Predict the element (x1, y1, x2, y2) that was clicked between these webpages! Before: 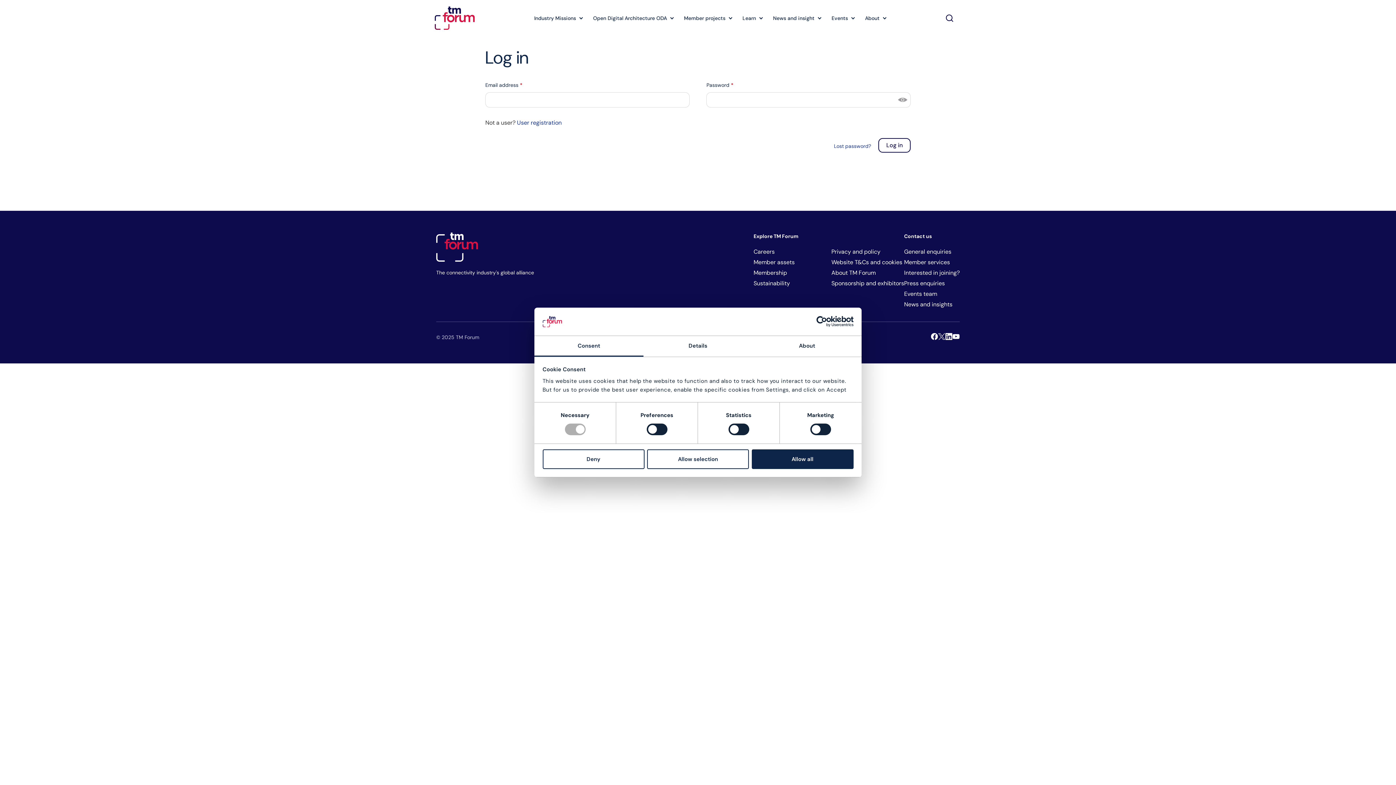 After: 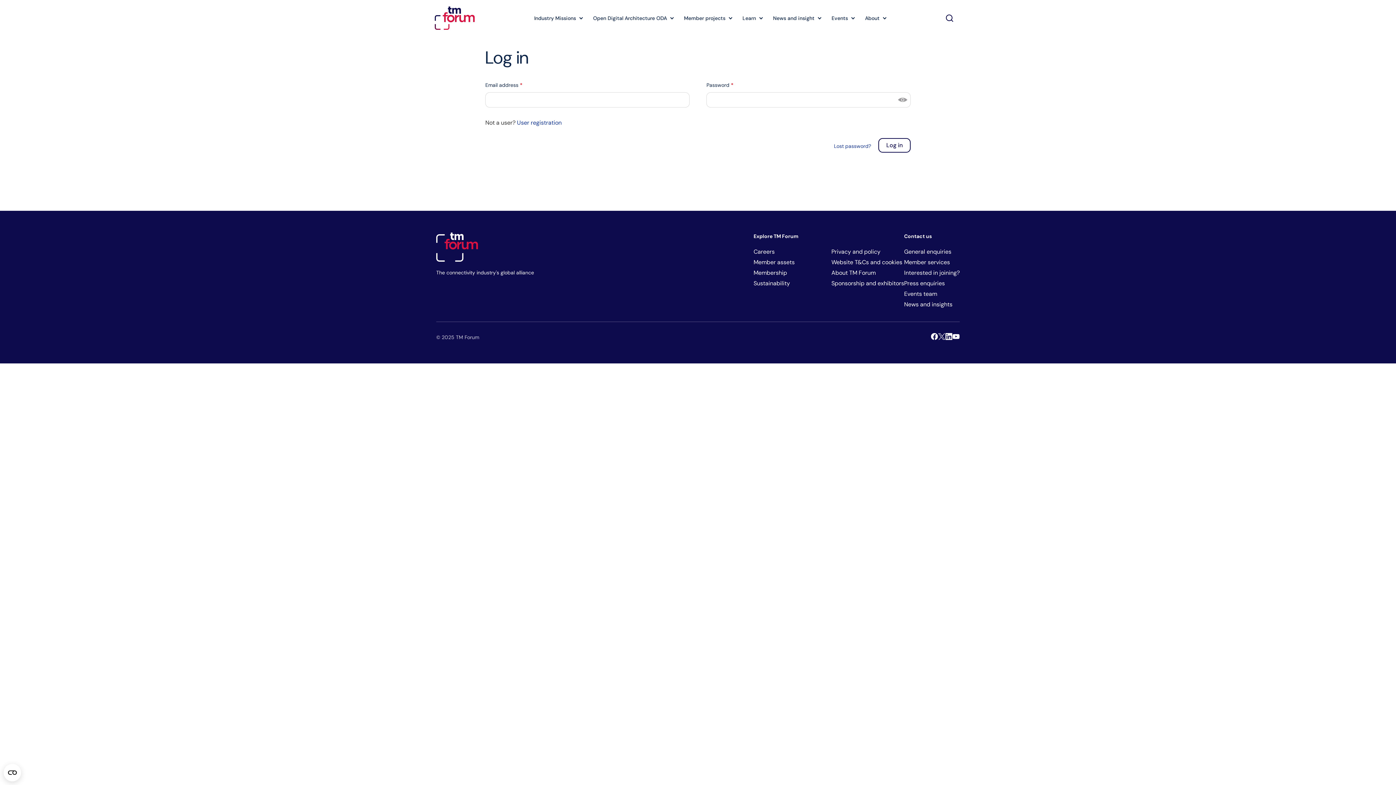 Action: label: Allow selection bbox: (647, 449, 749, 469)